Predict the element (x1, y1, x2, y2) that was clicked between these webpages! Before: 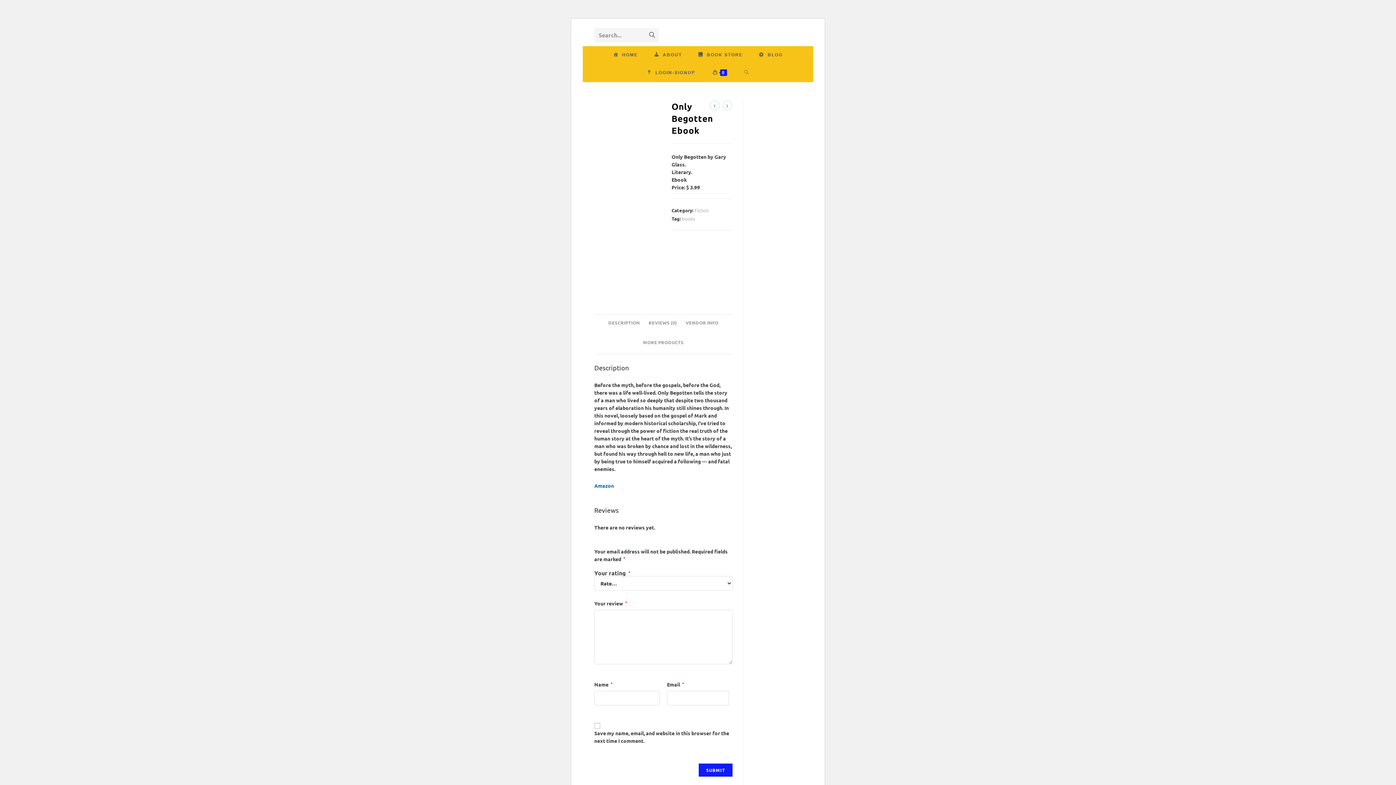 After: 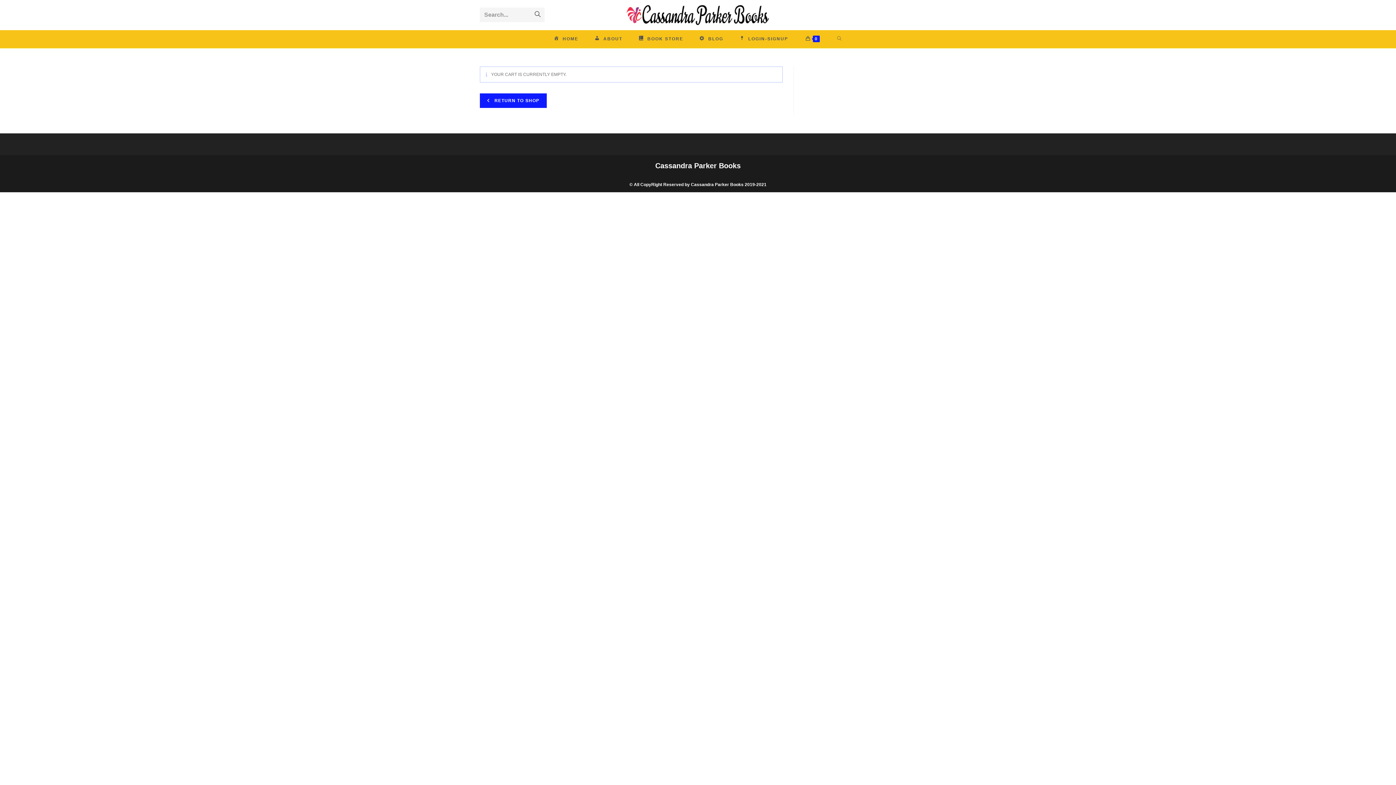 Action: bbox: (705, 64, 735, 81) label: 0